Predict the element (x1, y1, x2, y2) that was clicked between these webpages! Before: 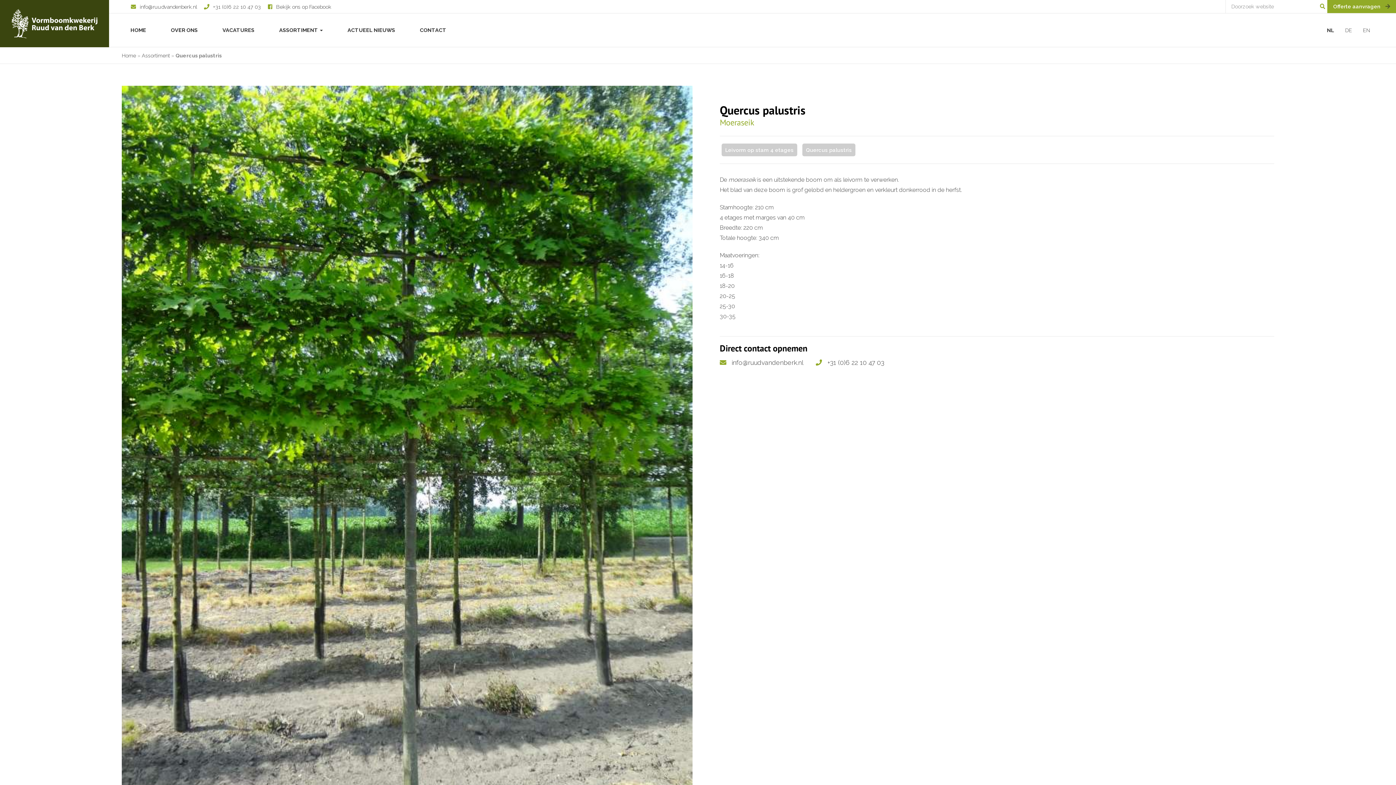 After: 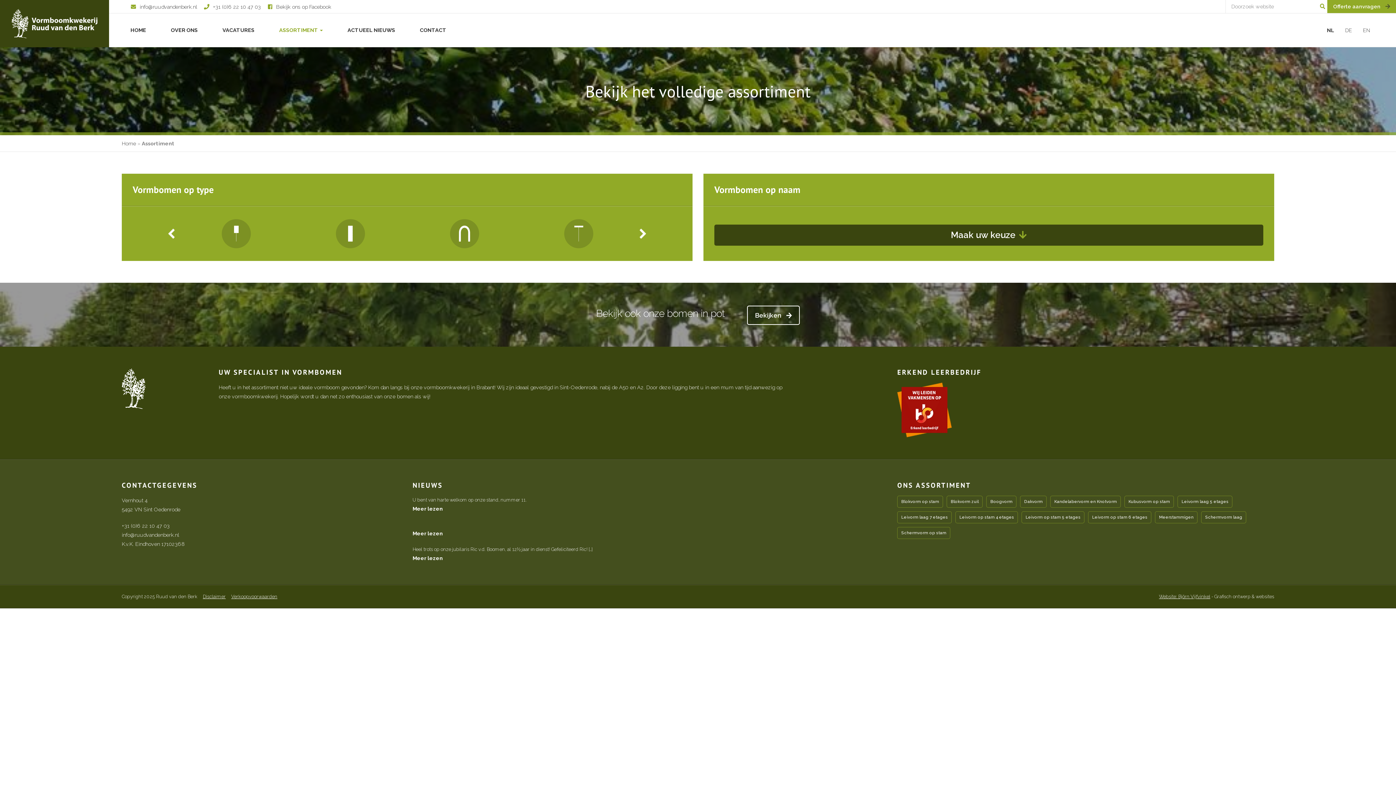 Action: label: ASSORTIMENT  bbox: (270, 18, 331, 41)